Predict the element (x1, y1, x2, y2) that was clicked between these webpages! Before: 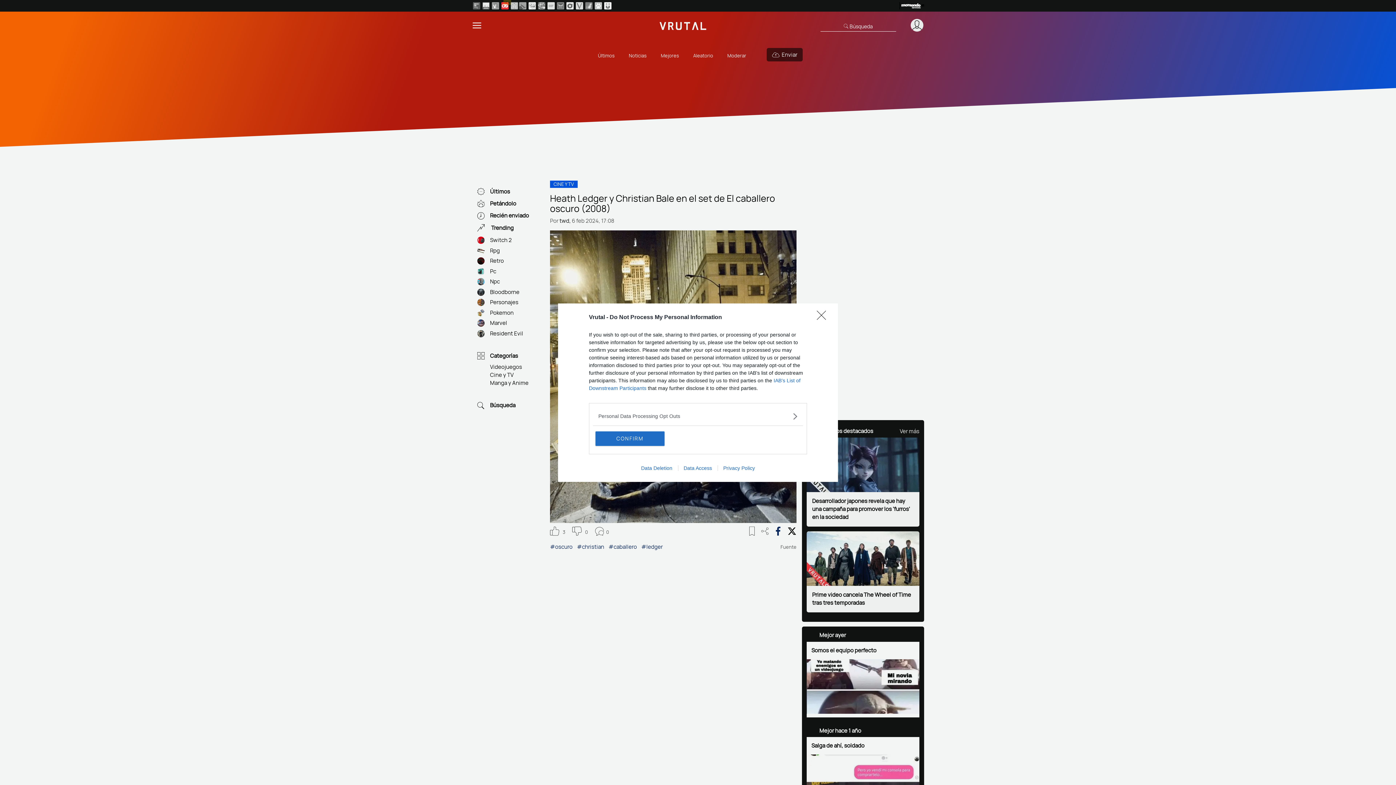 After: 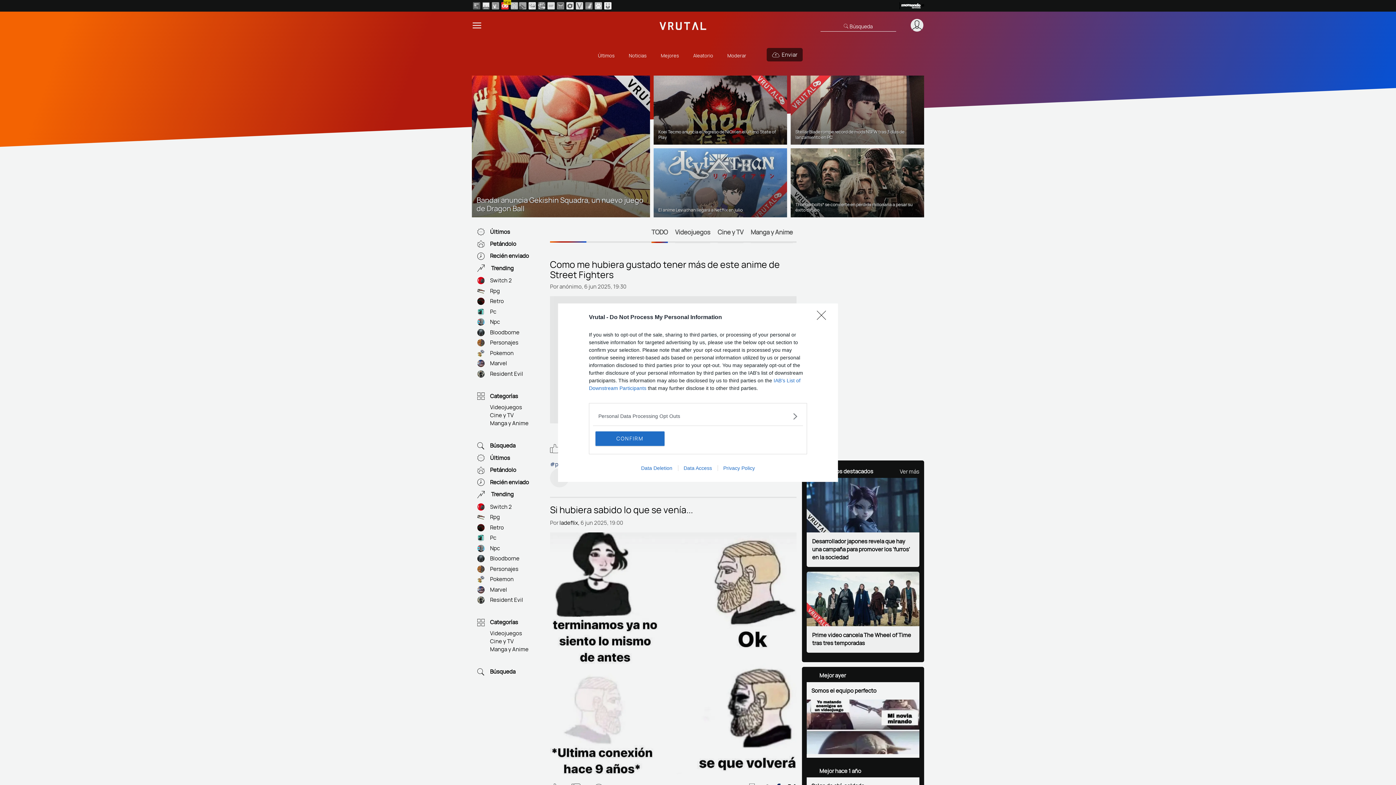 Action: label: Data Deletion bbox: (635, 465, 678, 471)